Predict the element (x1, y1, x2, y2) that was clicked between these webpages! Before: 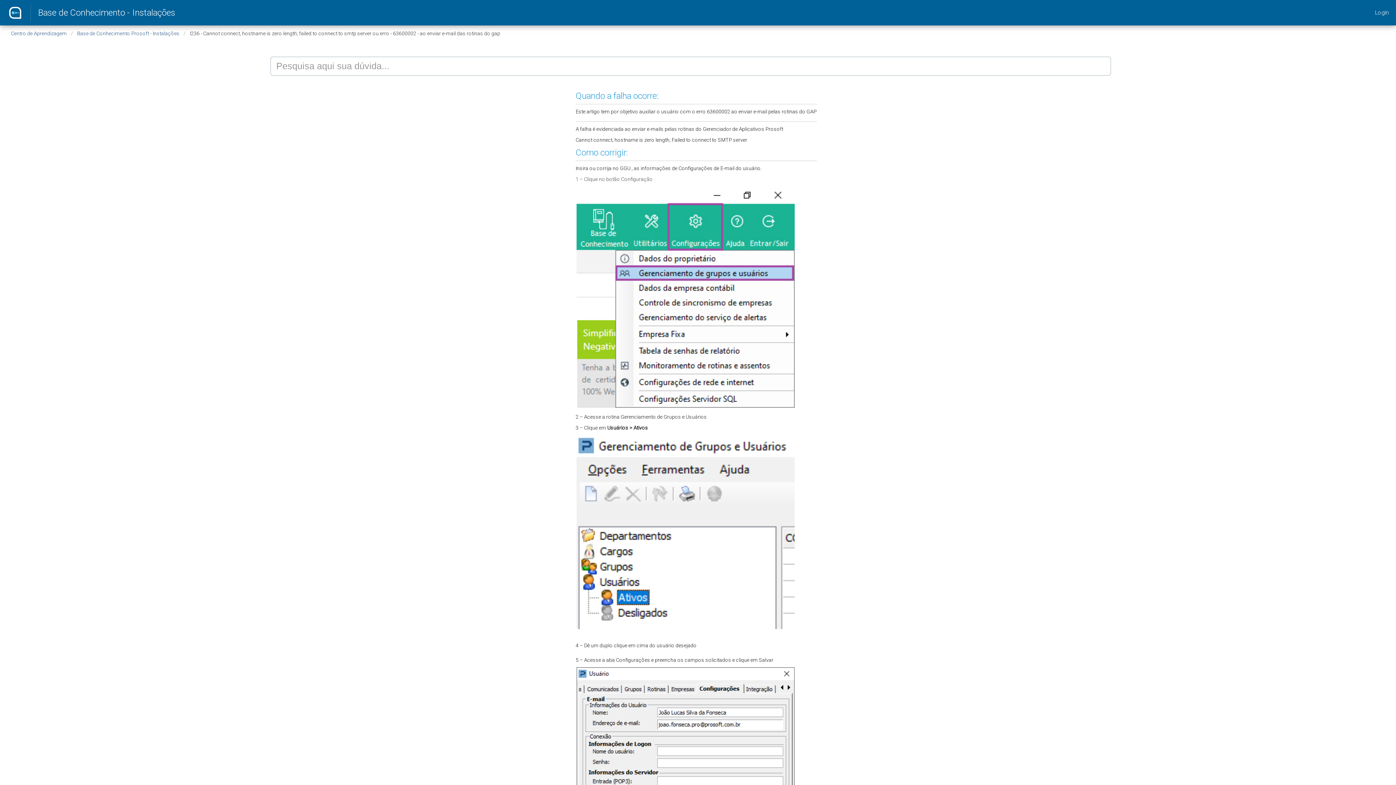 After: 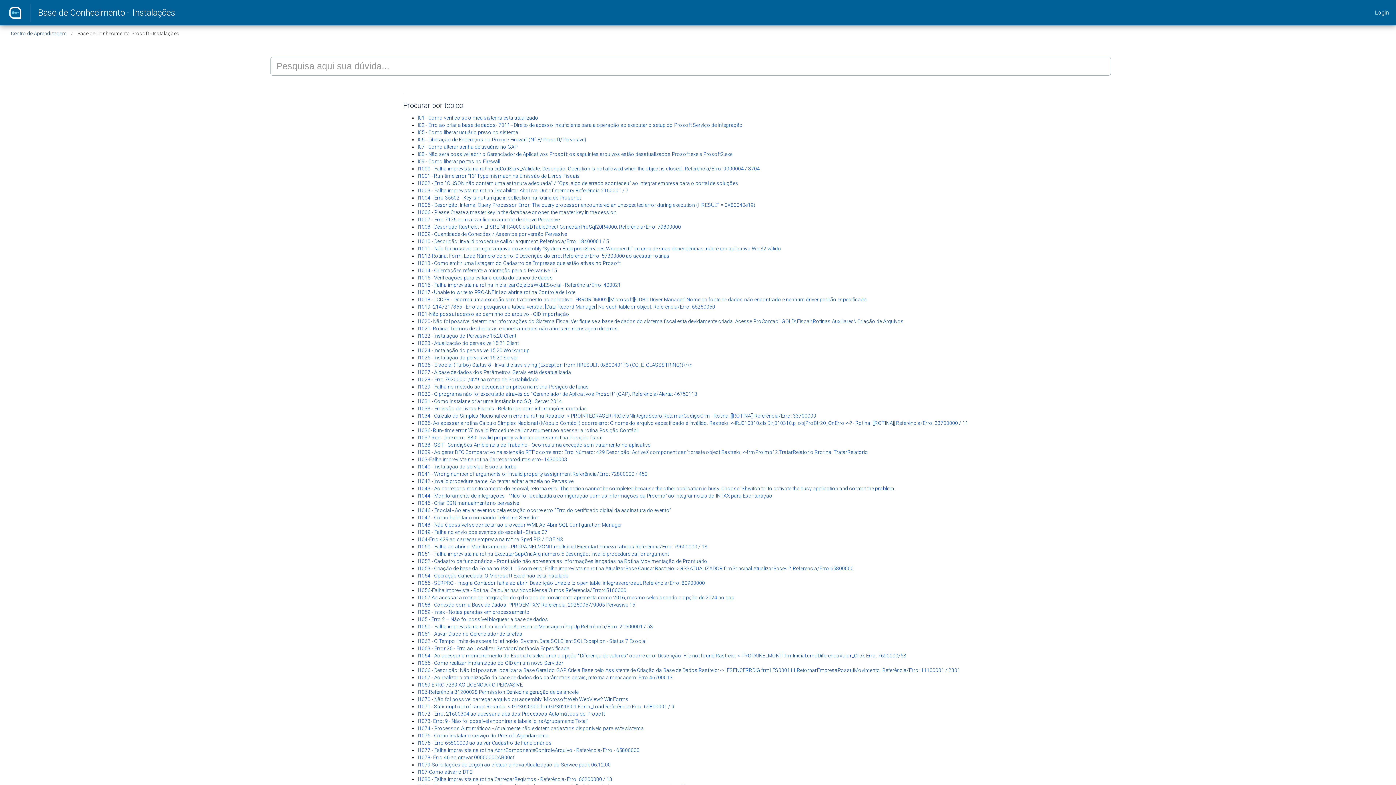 Action: label: Base de Conhecimento - Instalações bbox: (30, 3, 182, 21)